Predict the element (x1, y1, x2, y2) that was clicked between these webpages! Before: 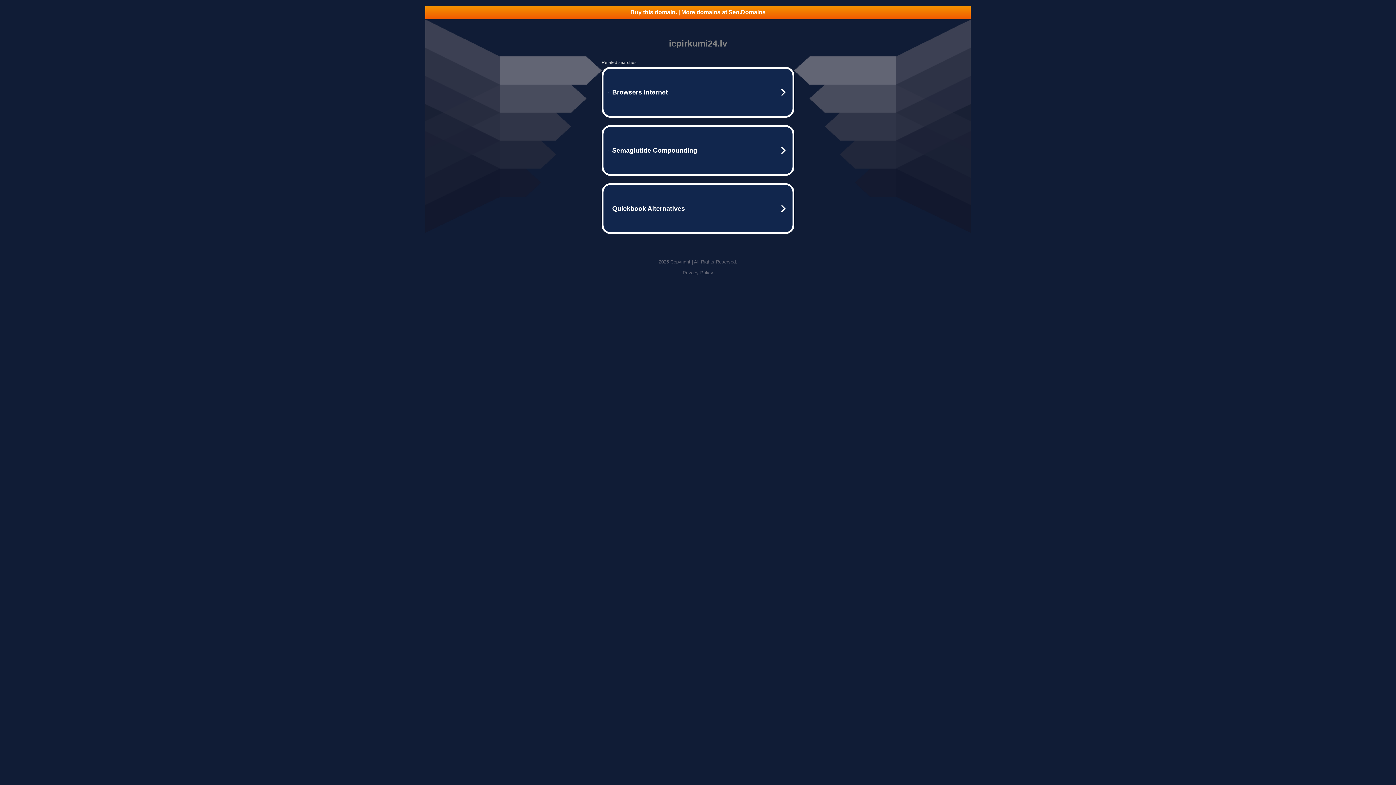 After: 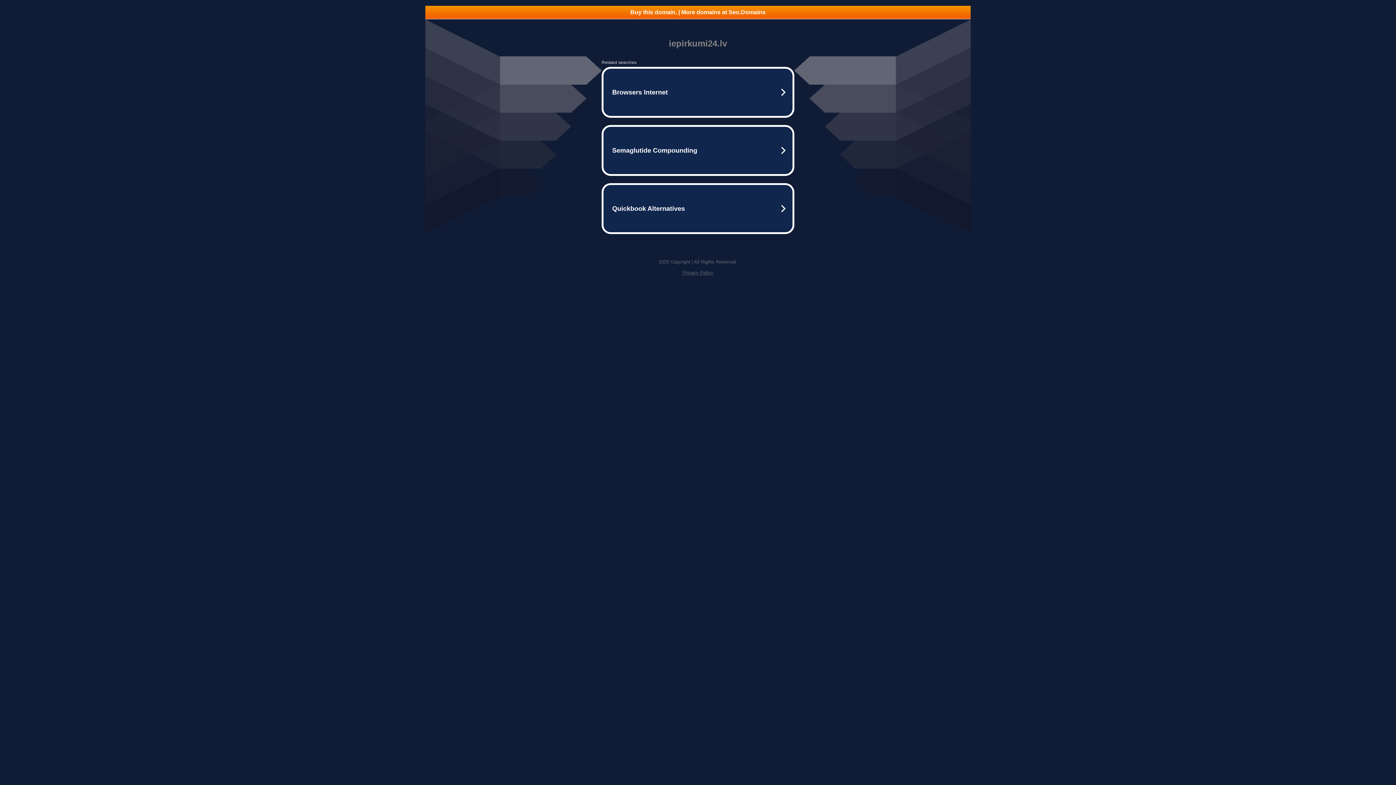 Action: label: Buy this domain. | More domains at Seo.Domains bbox: (425, 5, 970, 18)